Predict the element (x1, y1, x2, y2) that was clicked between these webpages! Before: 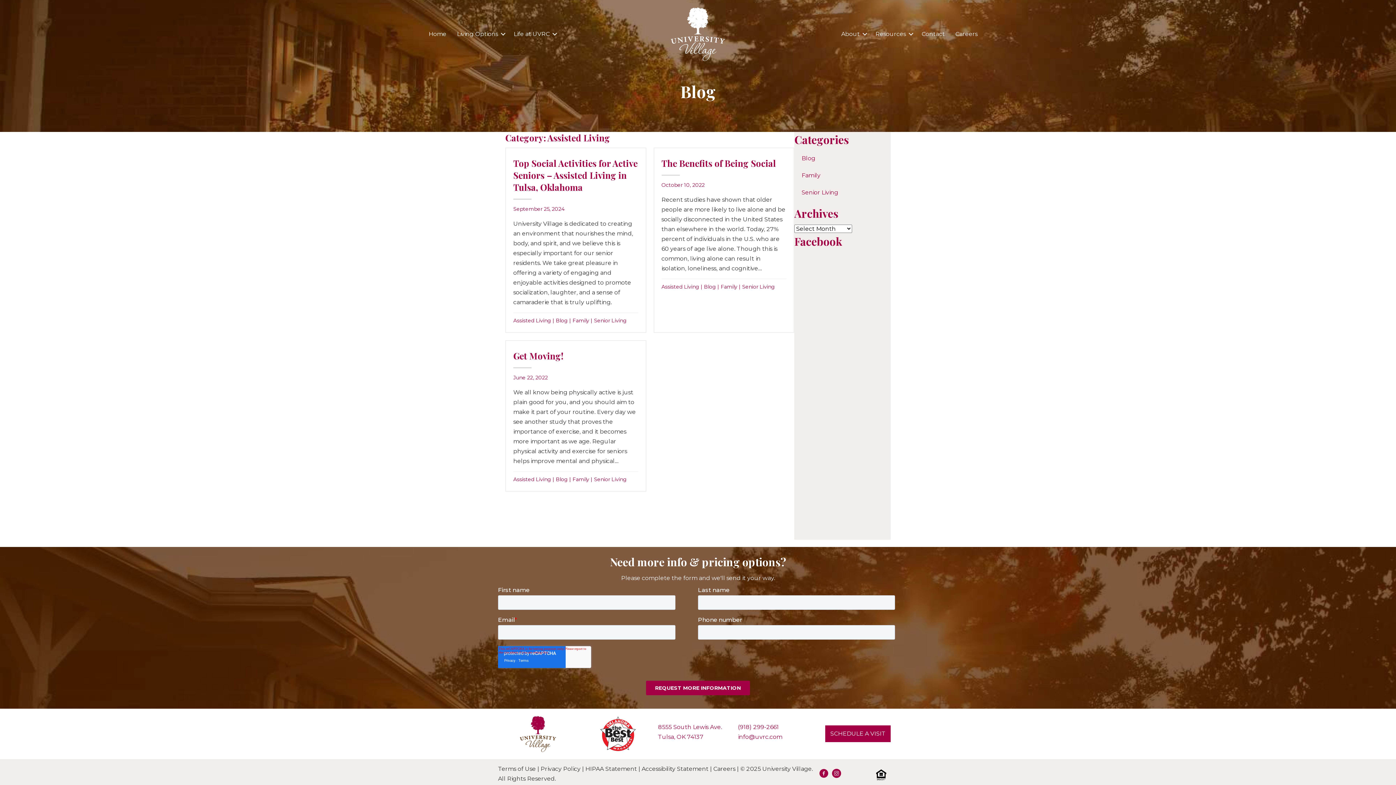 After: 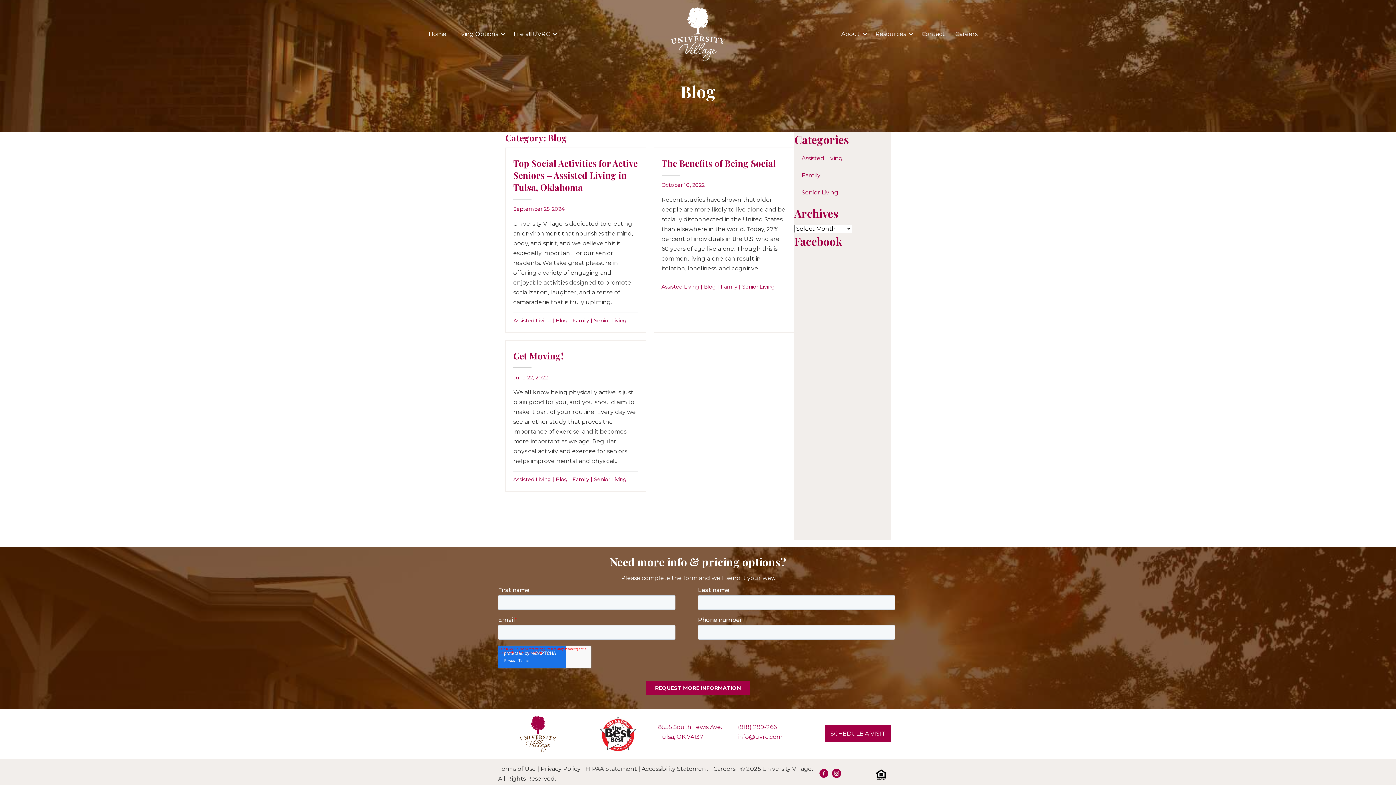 Action: label: Blog bbox: (704, 283, 716, 290)